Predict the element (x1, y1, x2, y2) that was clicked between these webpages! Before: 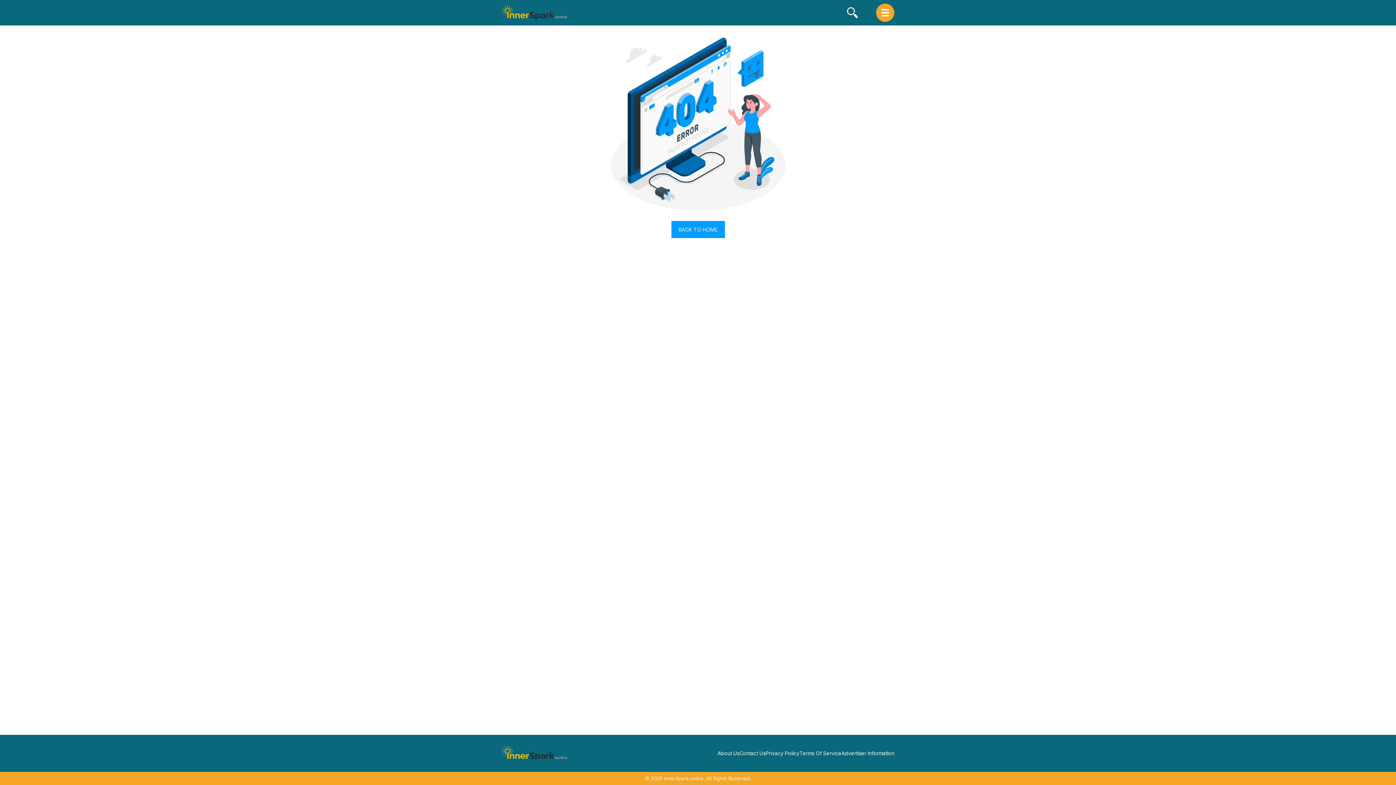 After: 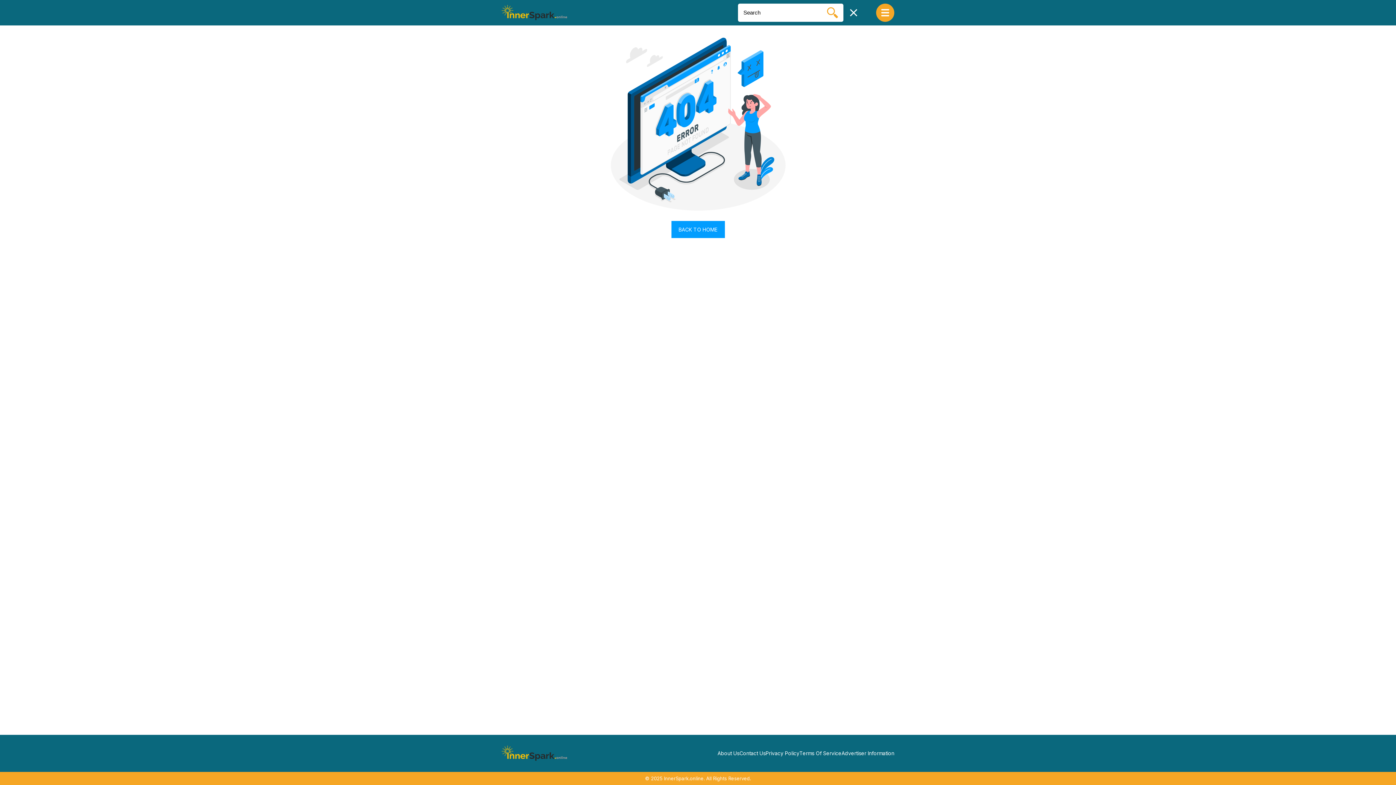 Action: bbox: (847, 7, 858, 18)